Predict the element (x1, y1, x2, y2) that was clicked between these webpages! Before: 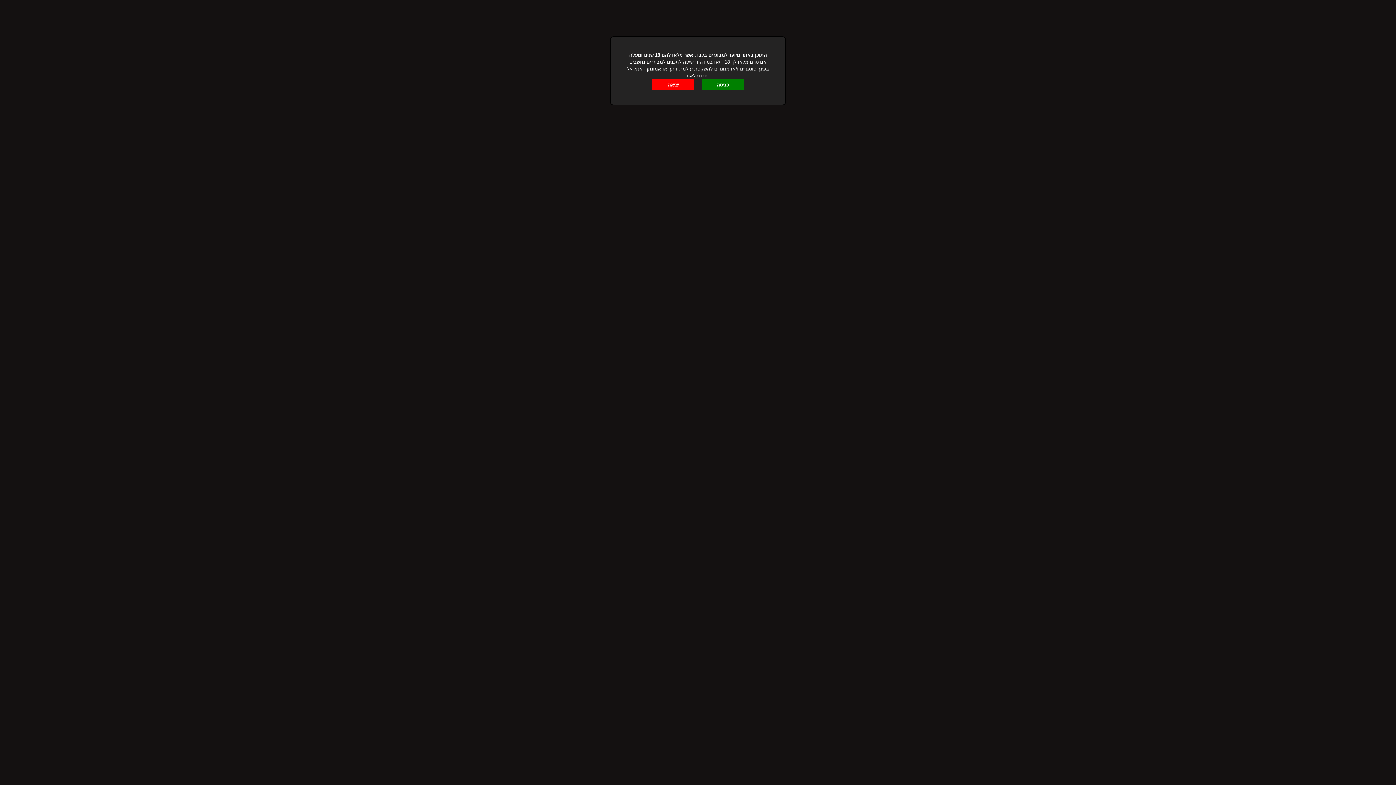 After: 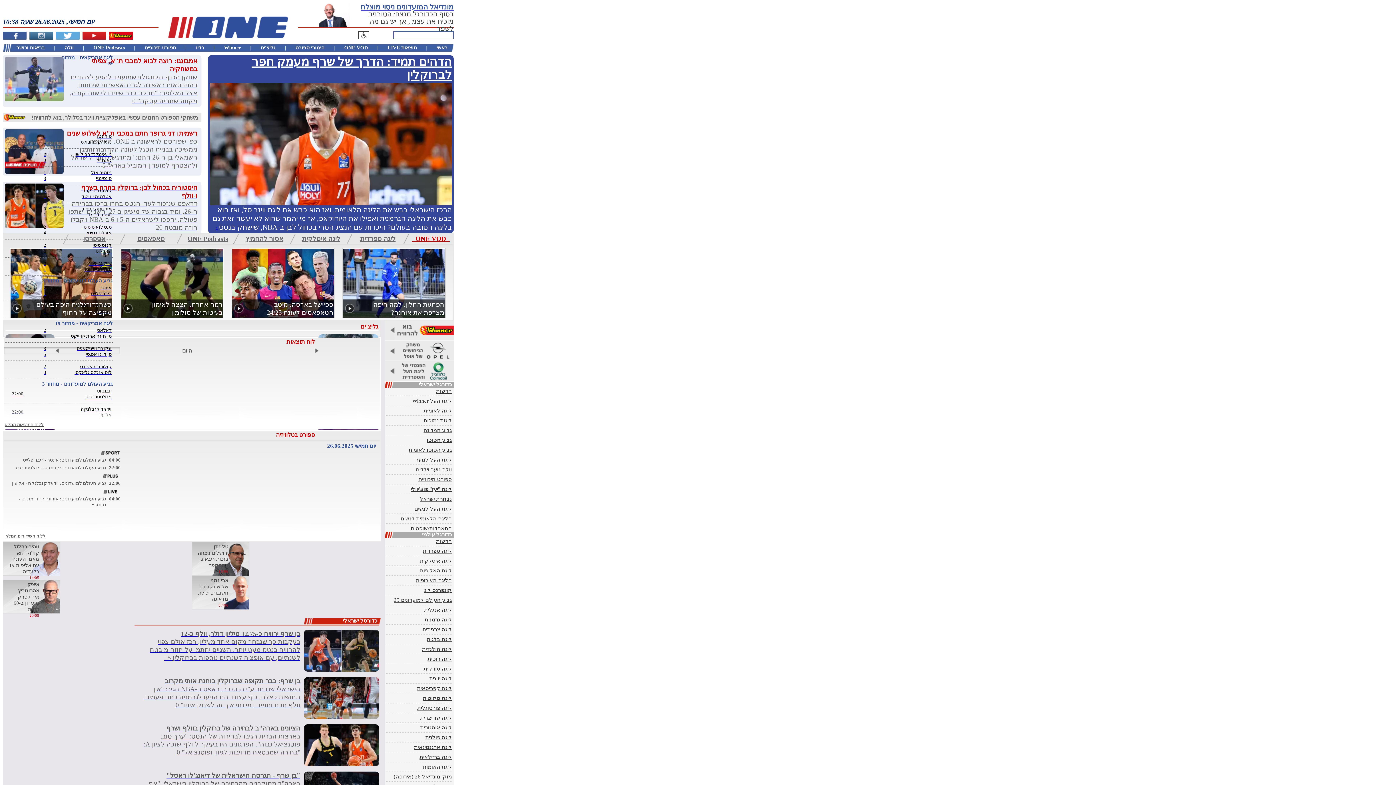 Action: label: יציאה bbox: (652, 79, 694, 90)